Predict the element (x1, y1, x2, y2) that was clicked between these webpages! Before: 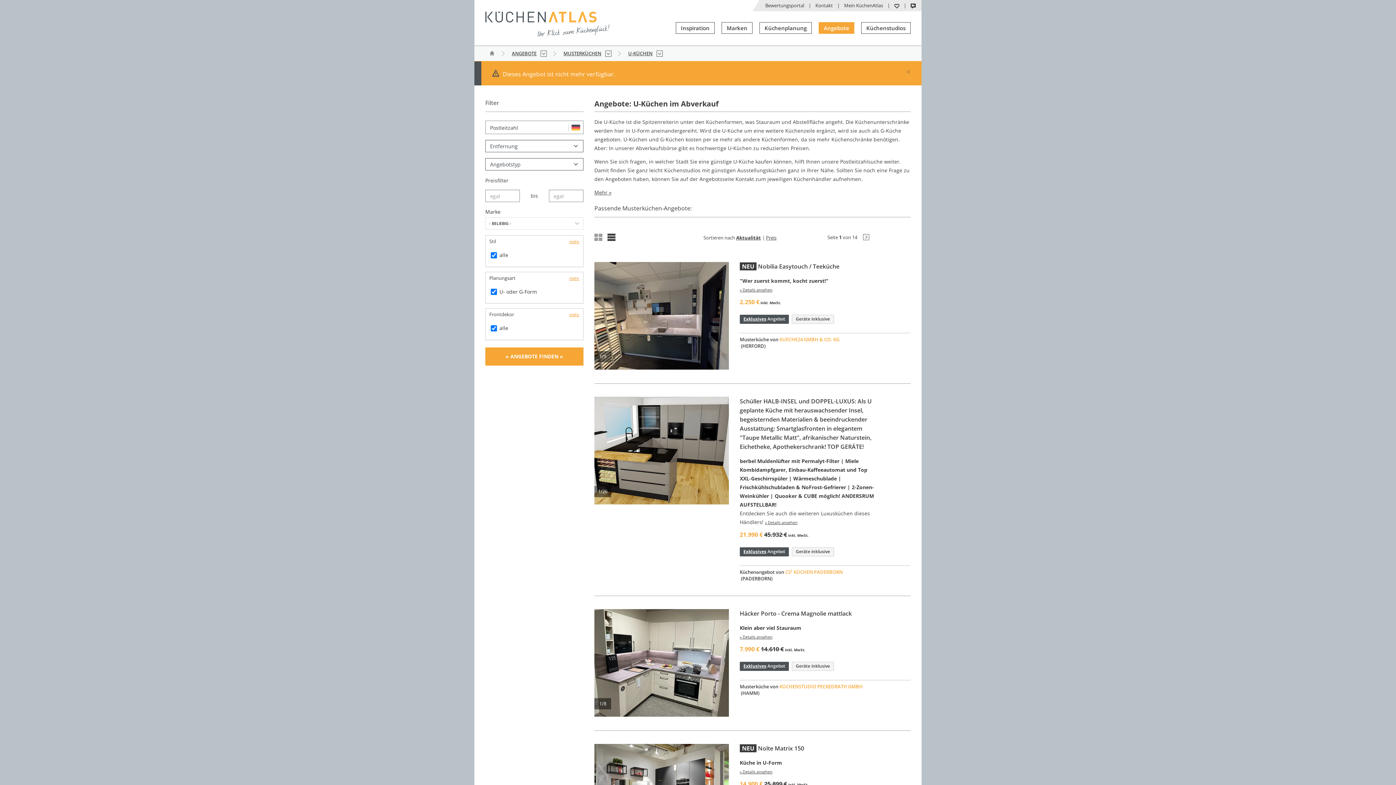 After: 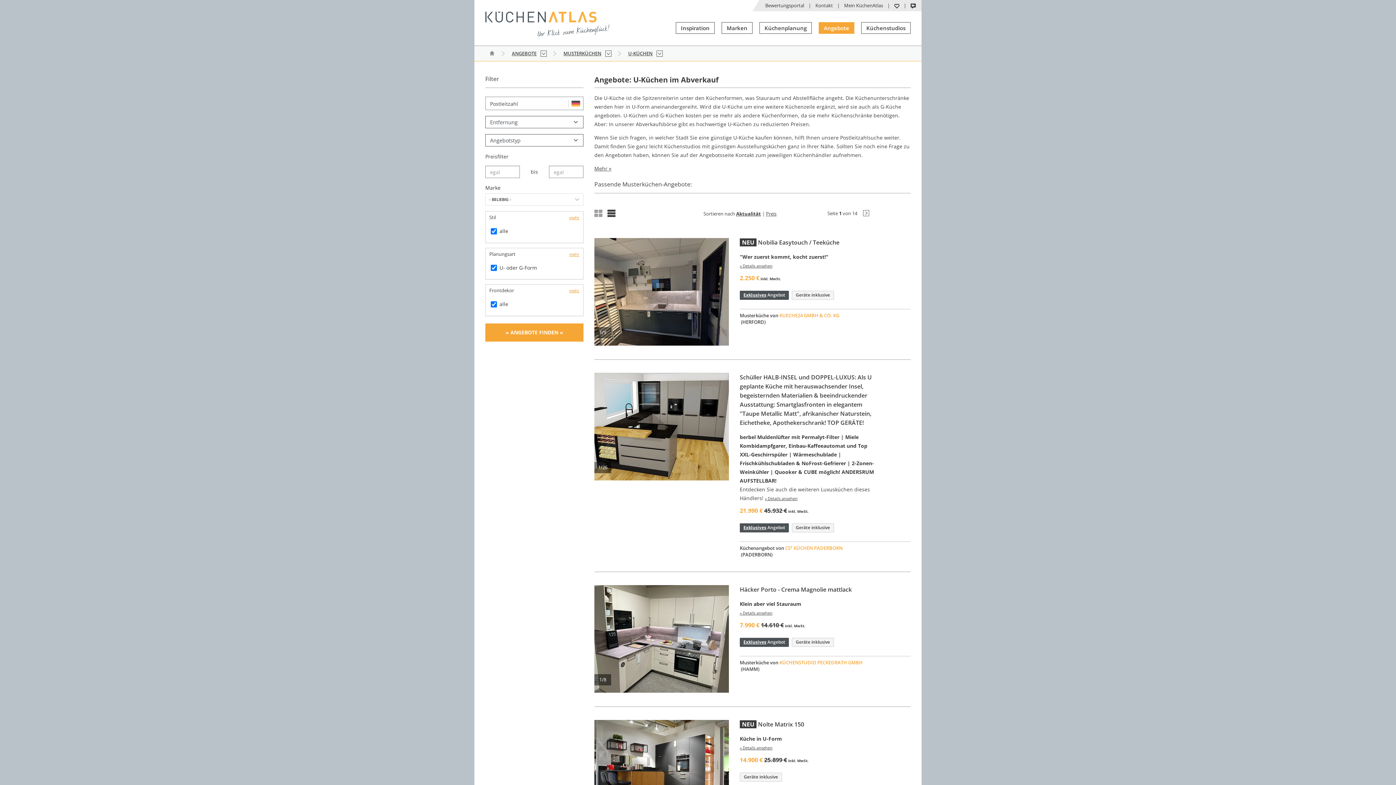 Action: label: × bbox: (906, 68, 910, 76)